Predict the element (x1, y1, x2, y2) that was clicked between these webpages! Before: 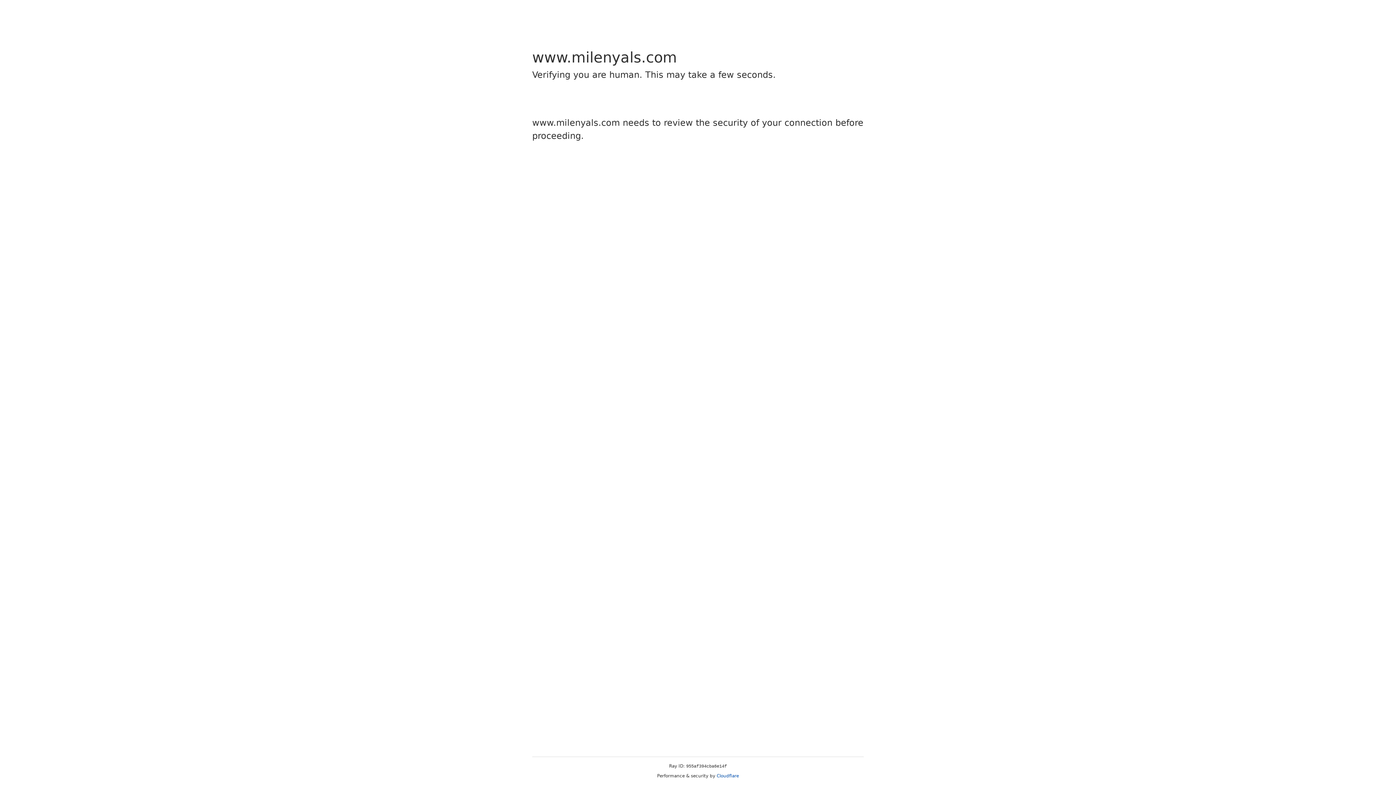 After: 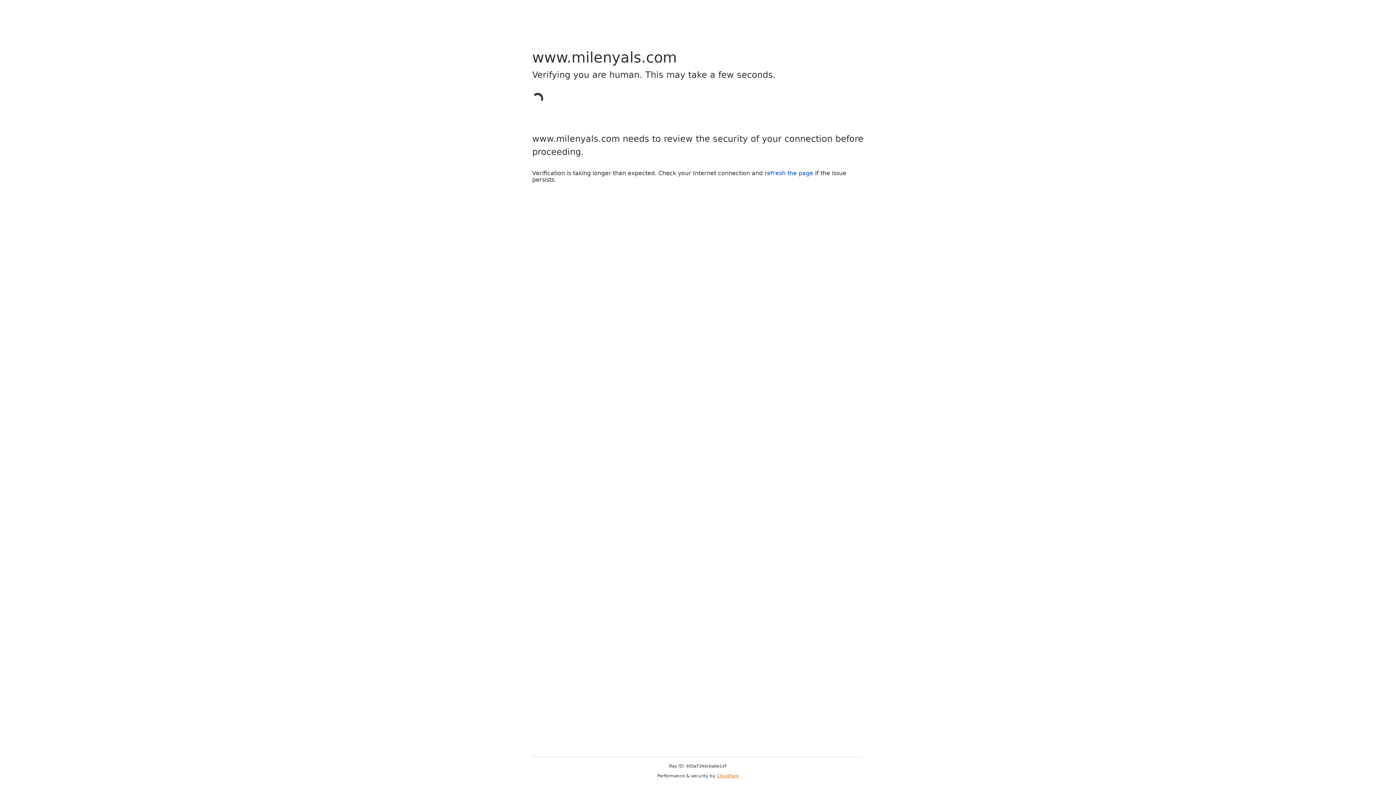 Action: bbox: (716, 773, 739, 778) label: Cloudflare